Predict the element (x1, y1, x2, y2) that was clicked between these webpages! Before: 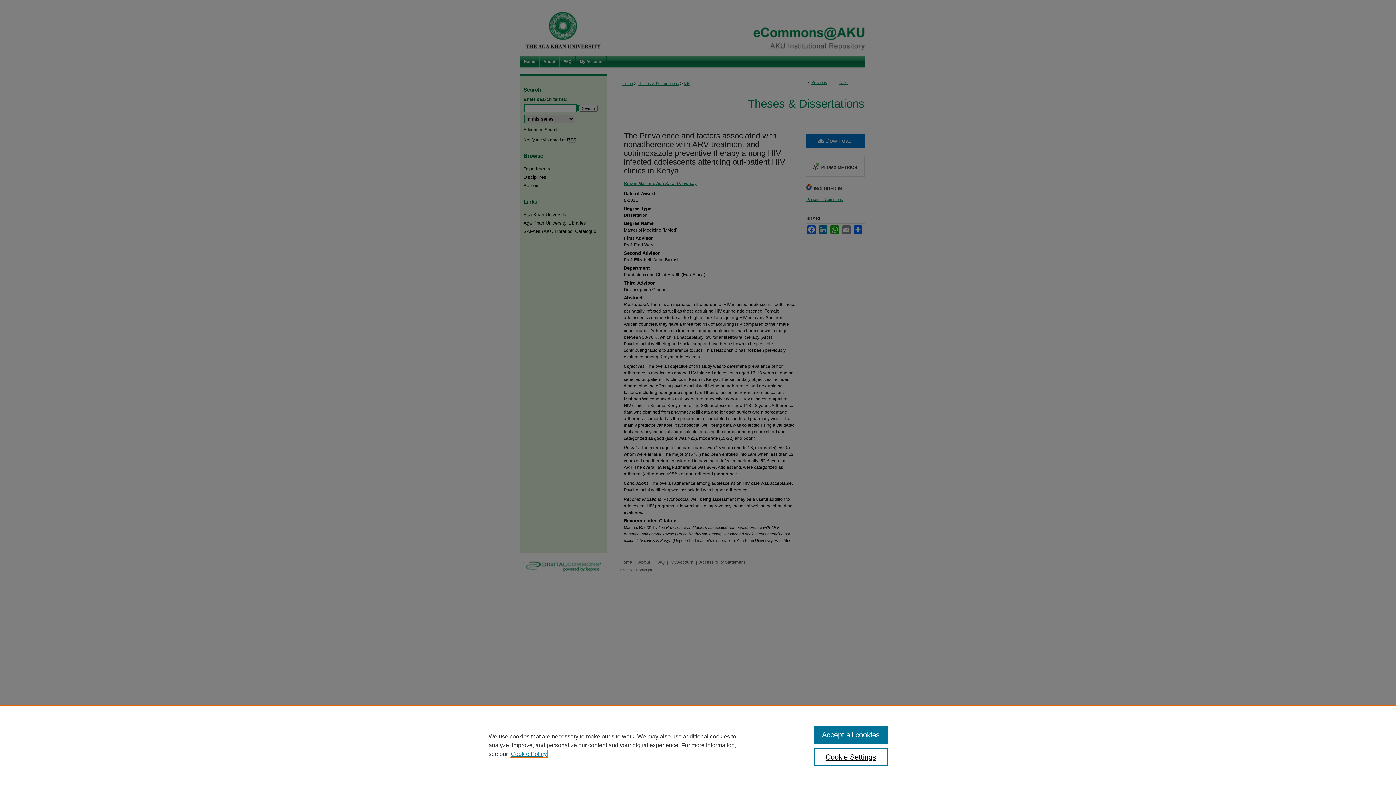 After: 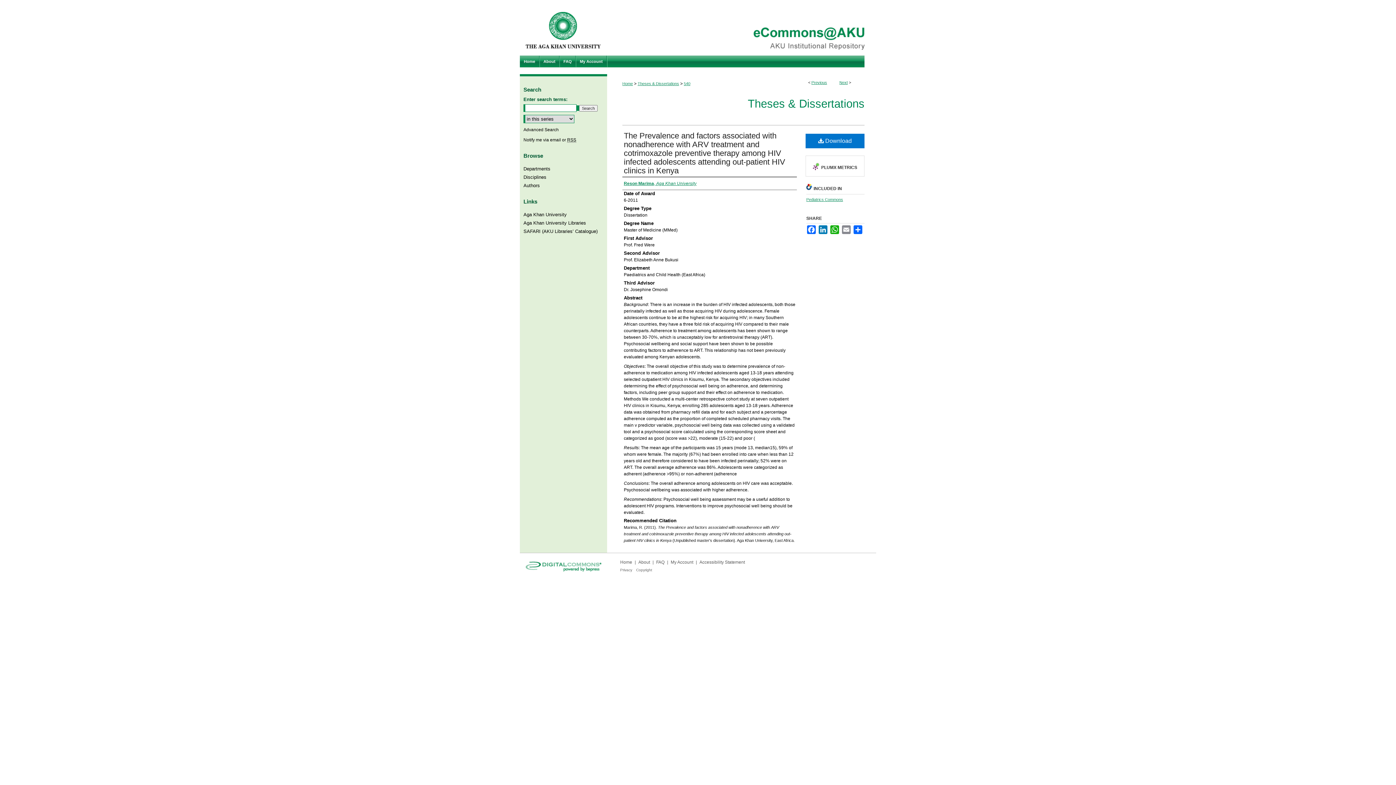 Action: bbox: (814, 726, 887, 744) label: Accept all cookies